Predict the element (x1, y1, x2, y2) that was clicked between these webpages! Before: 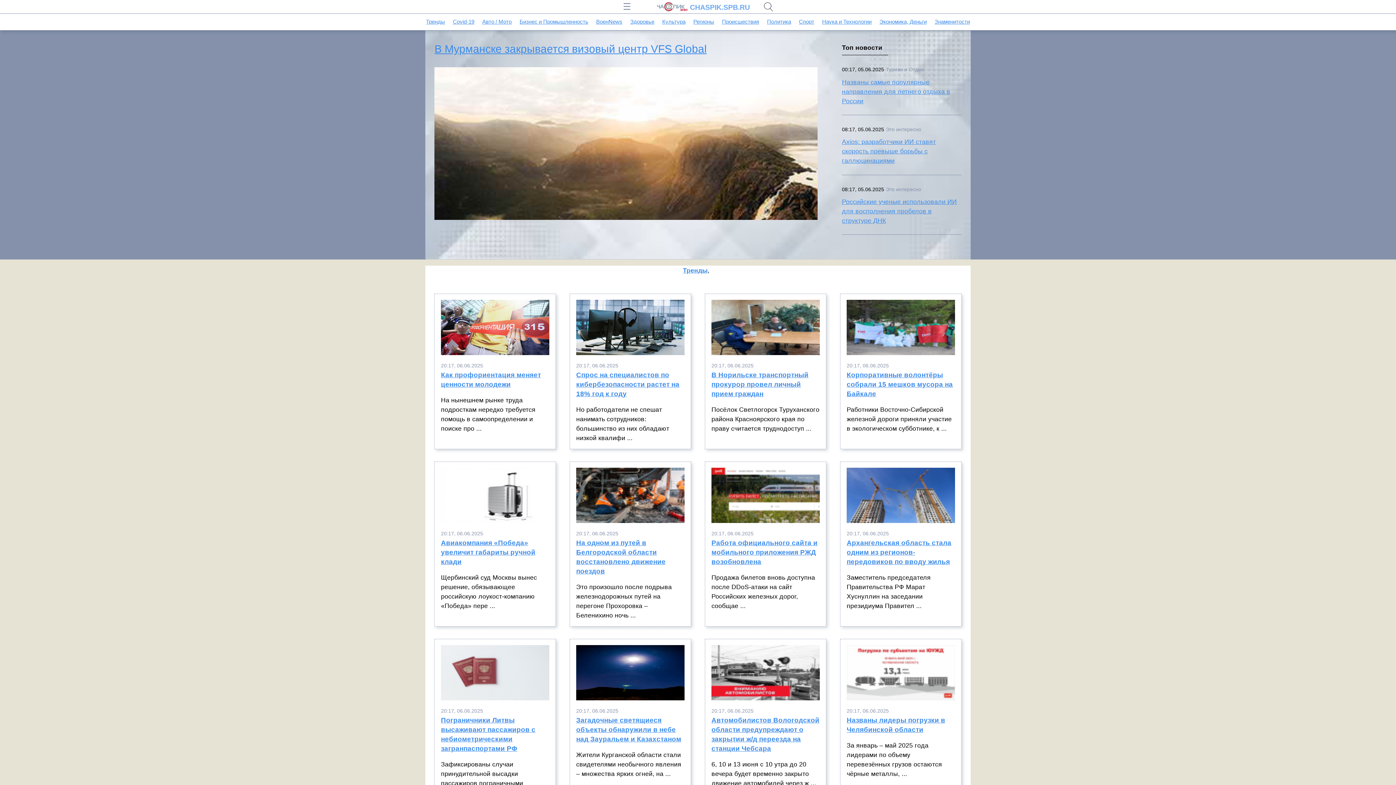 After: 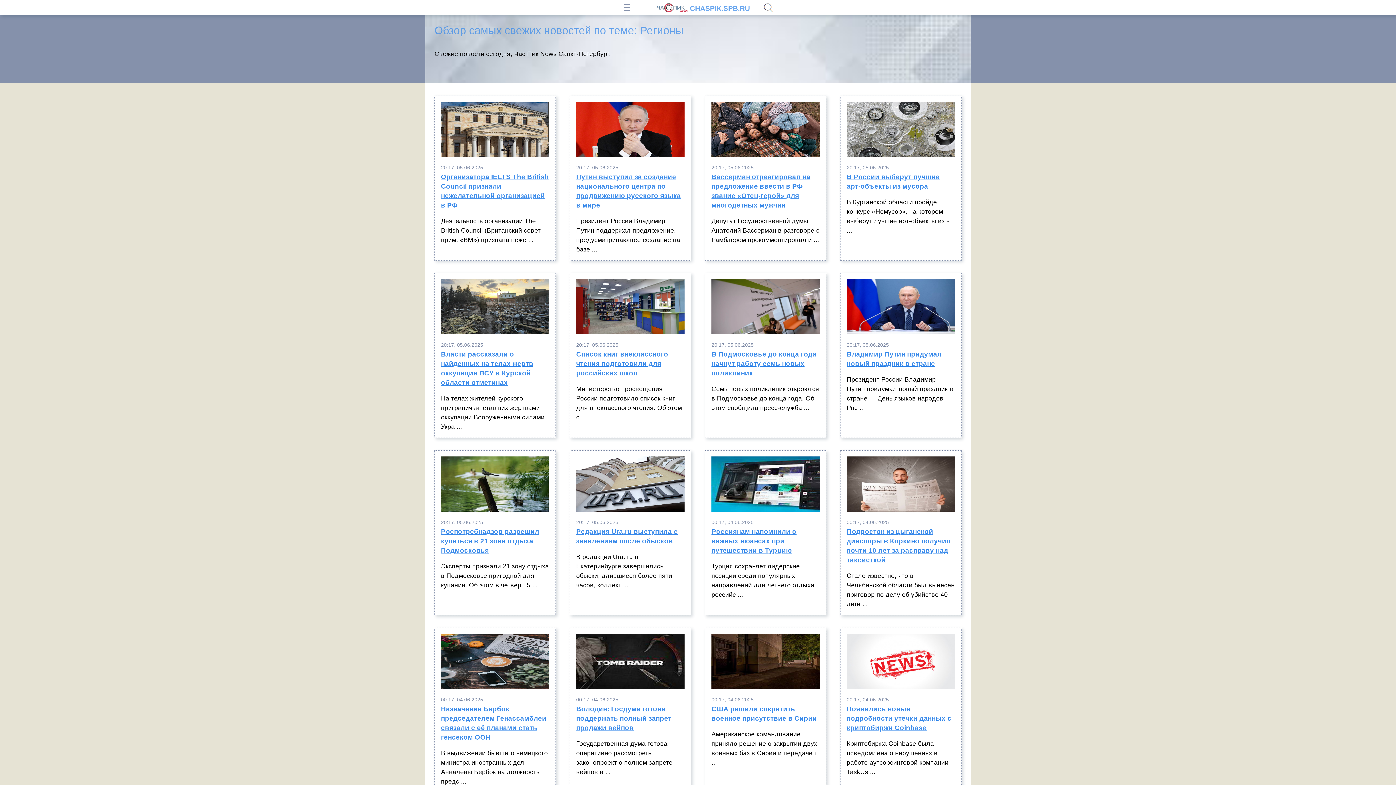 Action: bbox: (693, 18, 714, 24) label: Регионы